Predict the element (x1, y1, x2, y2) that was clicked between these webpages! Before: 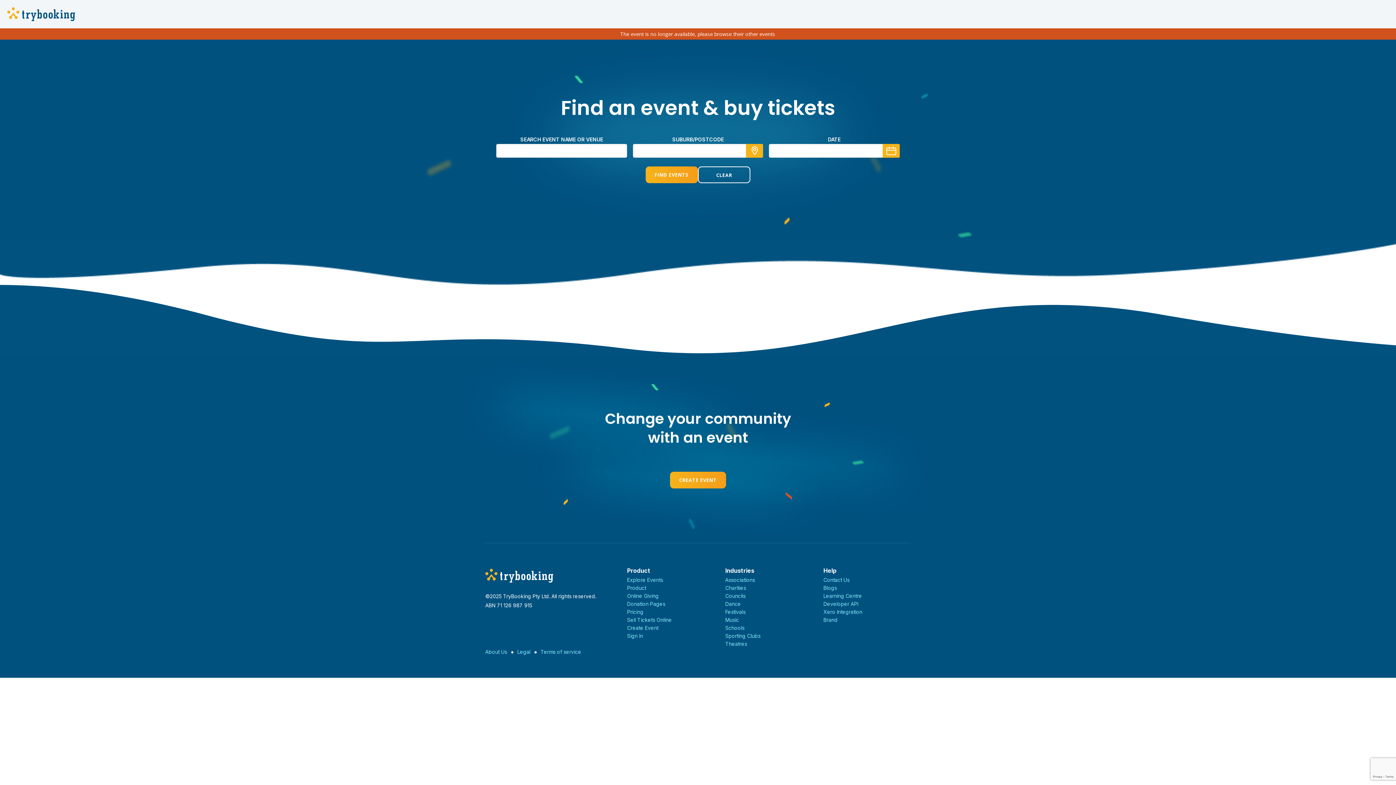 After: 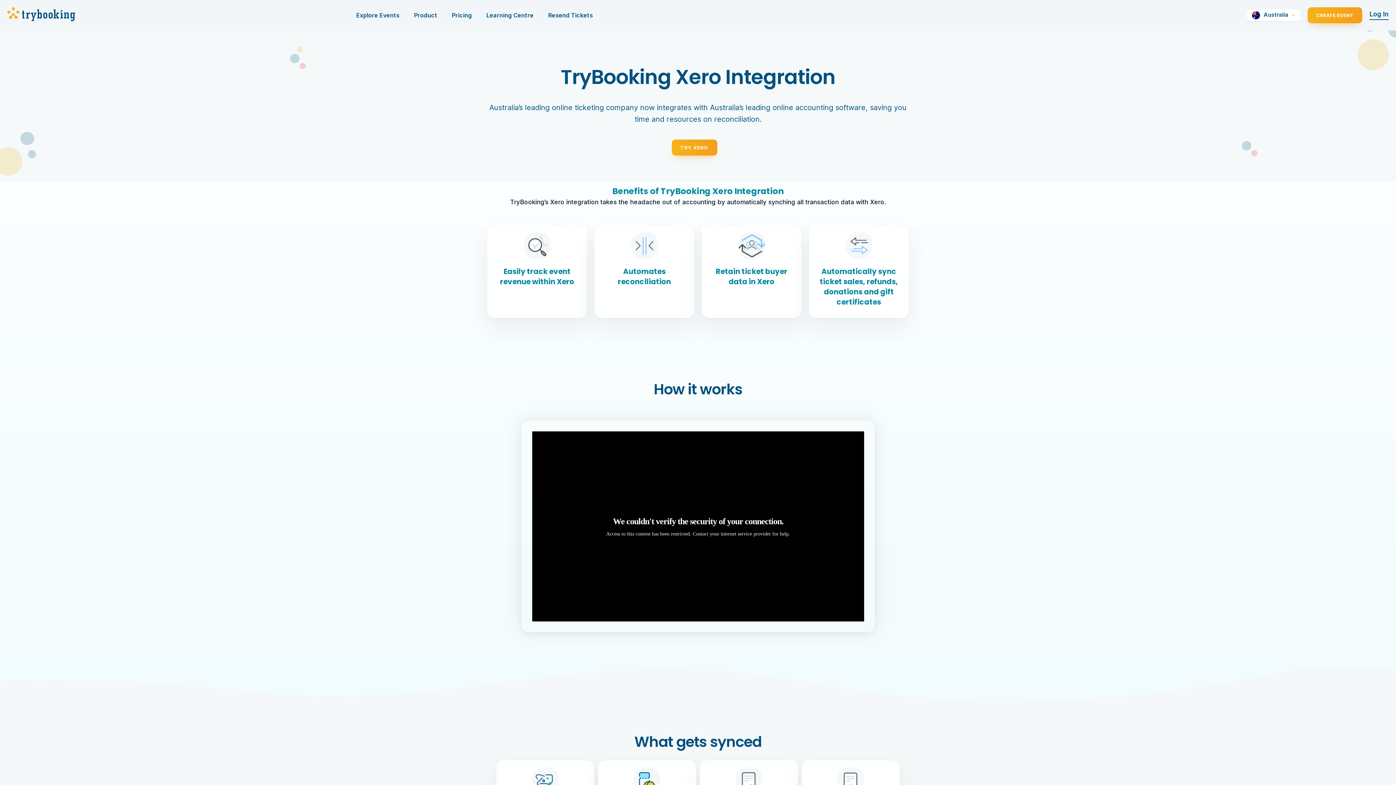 Action: bbox: (823, 609, 862, 615) label: Xero Integration